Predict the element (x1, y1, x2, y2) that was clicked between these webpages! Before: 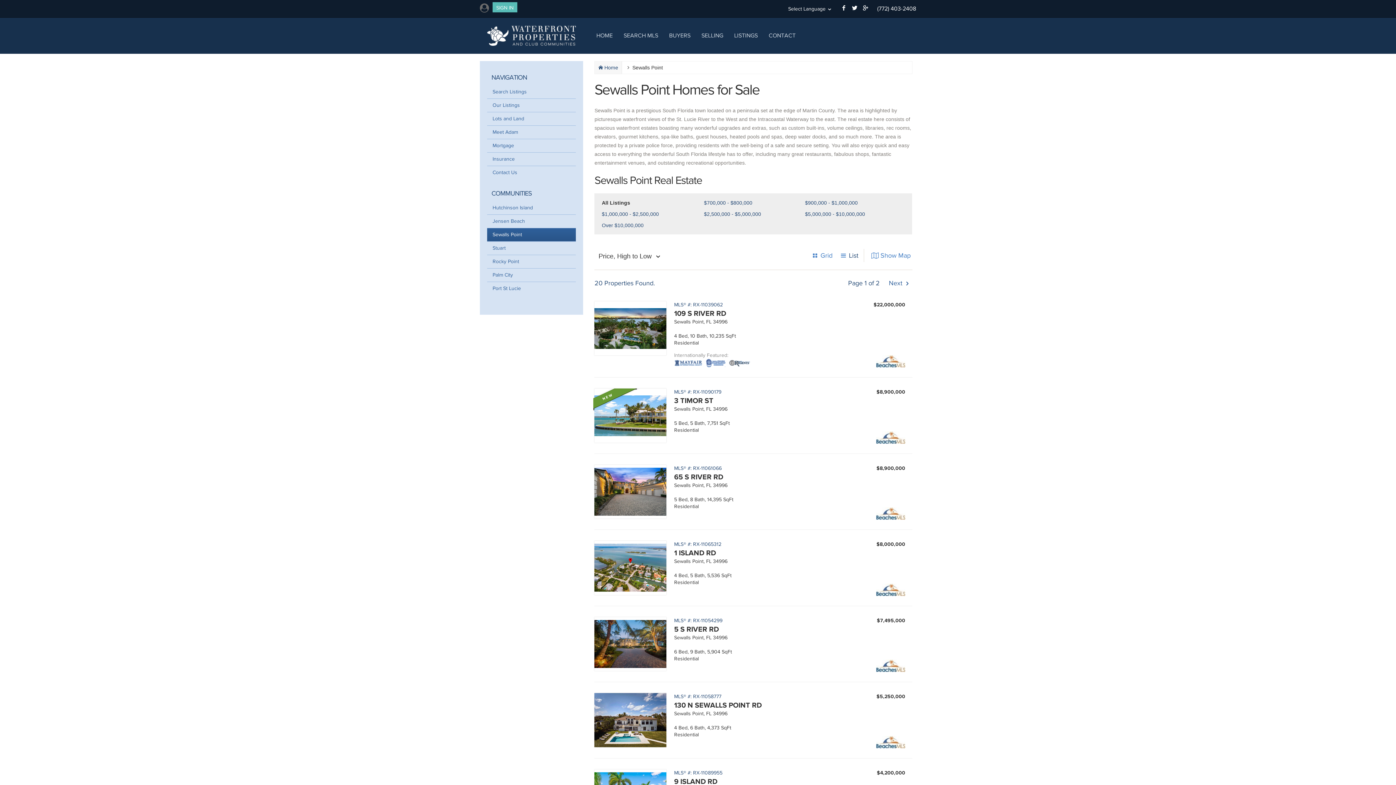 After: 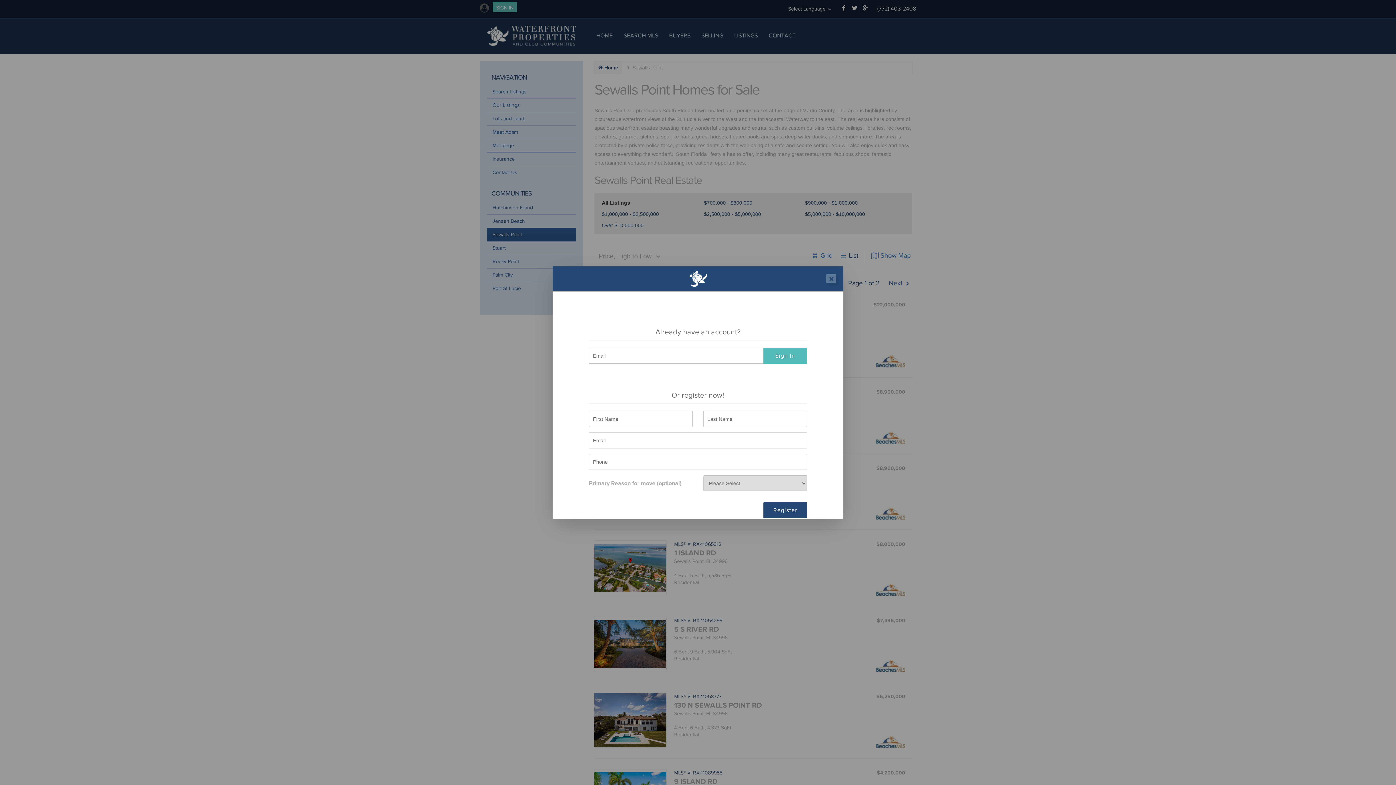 Action: bbox: (492, 2, 517, 12) label: SIGN IN